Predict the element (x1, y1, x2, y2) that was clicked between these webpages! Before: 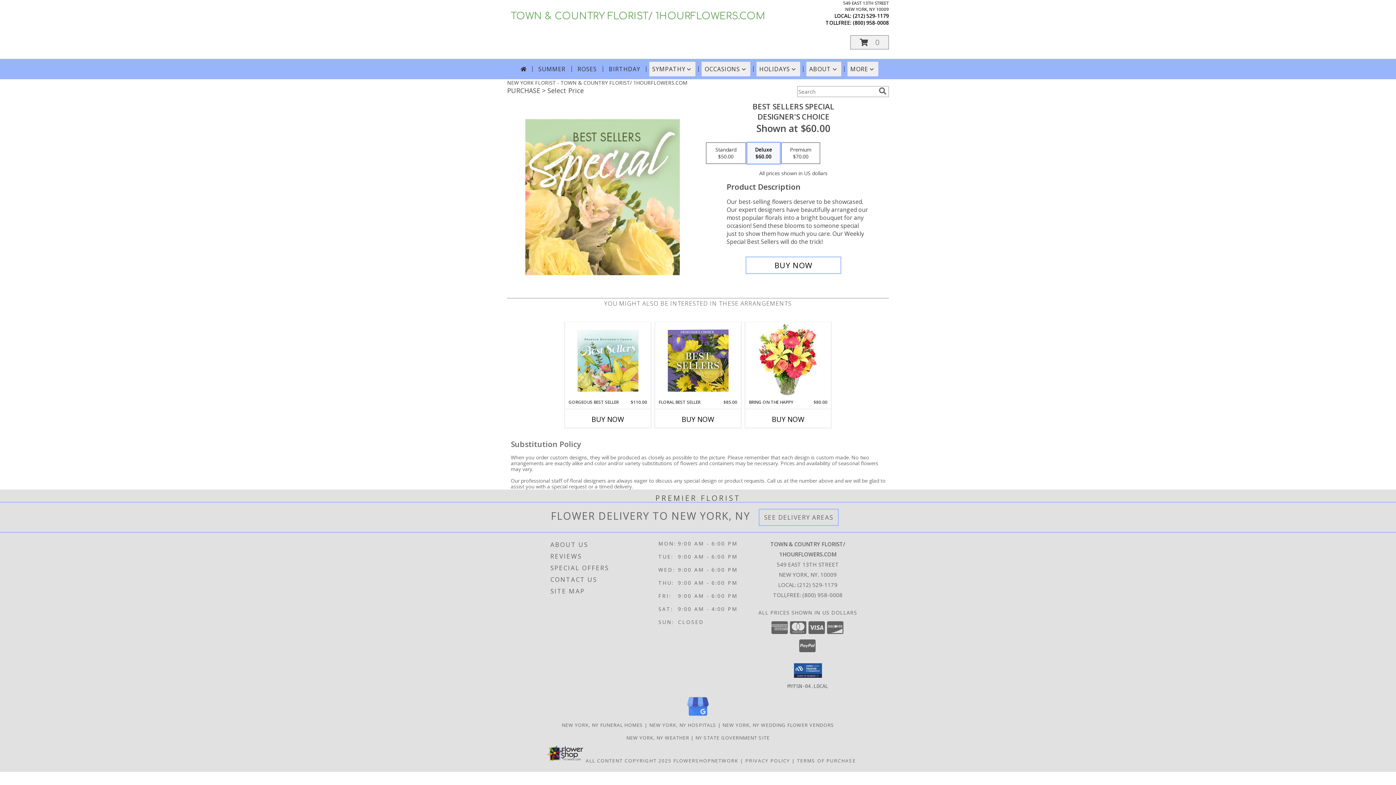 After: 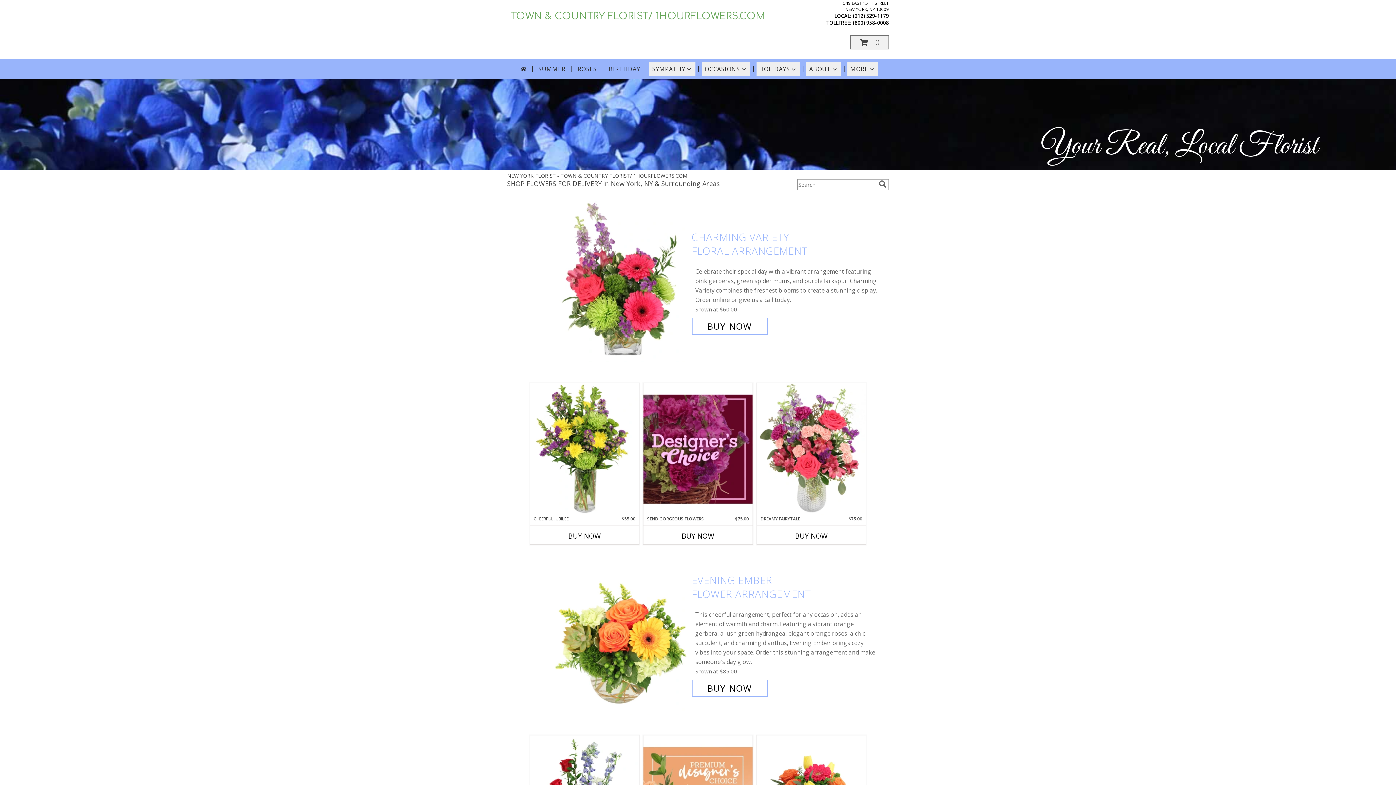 Action: label: TOWN & COUNTRY FLORIST/ 1HOURFLOWERS.COM bbox: (510, 10, 765, 21)